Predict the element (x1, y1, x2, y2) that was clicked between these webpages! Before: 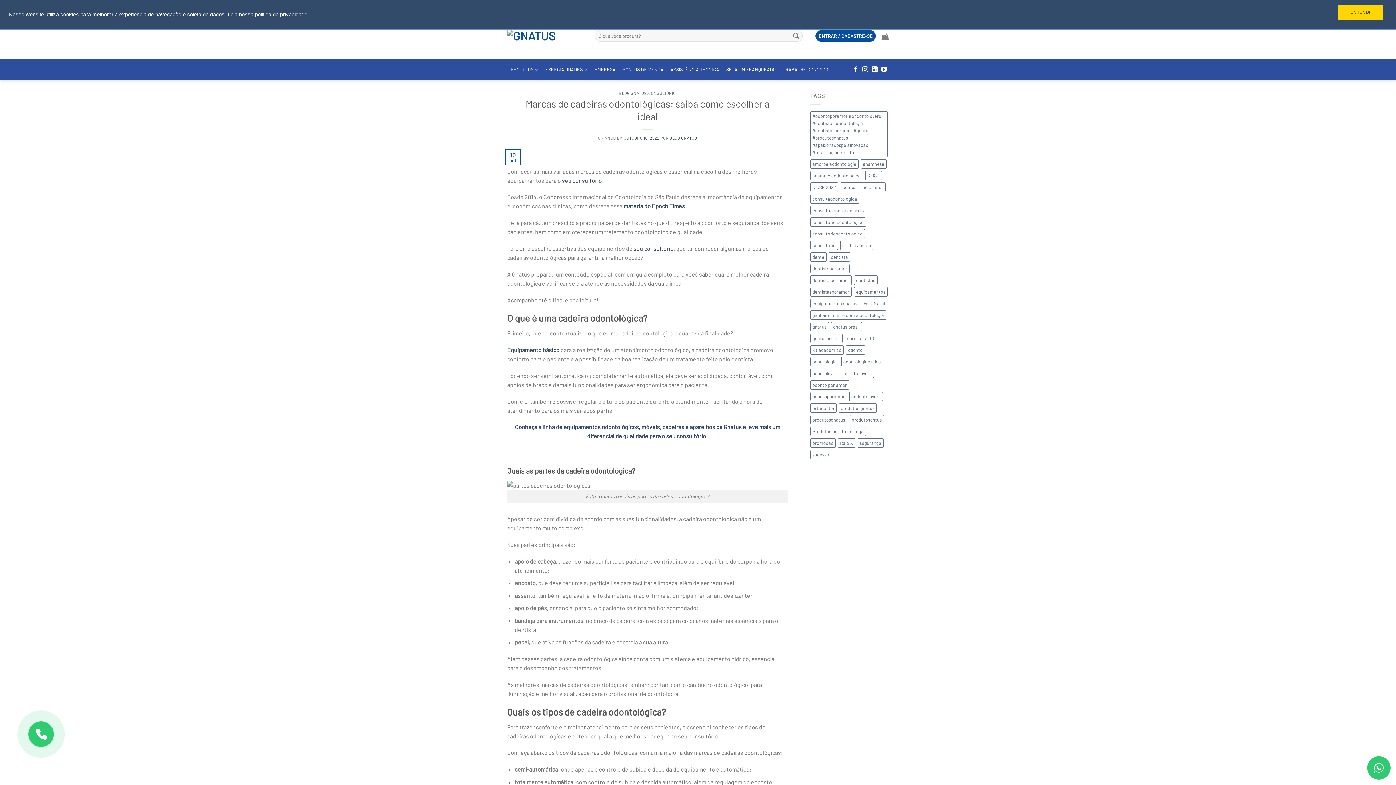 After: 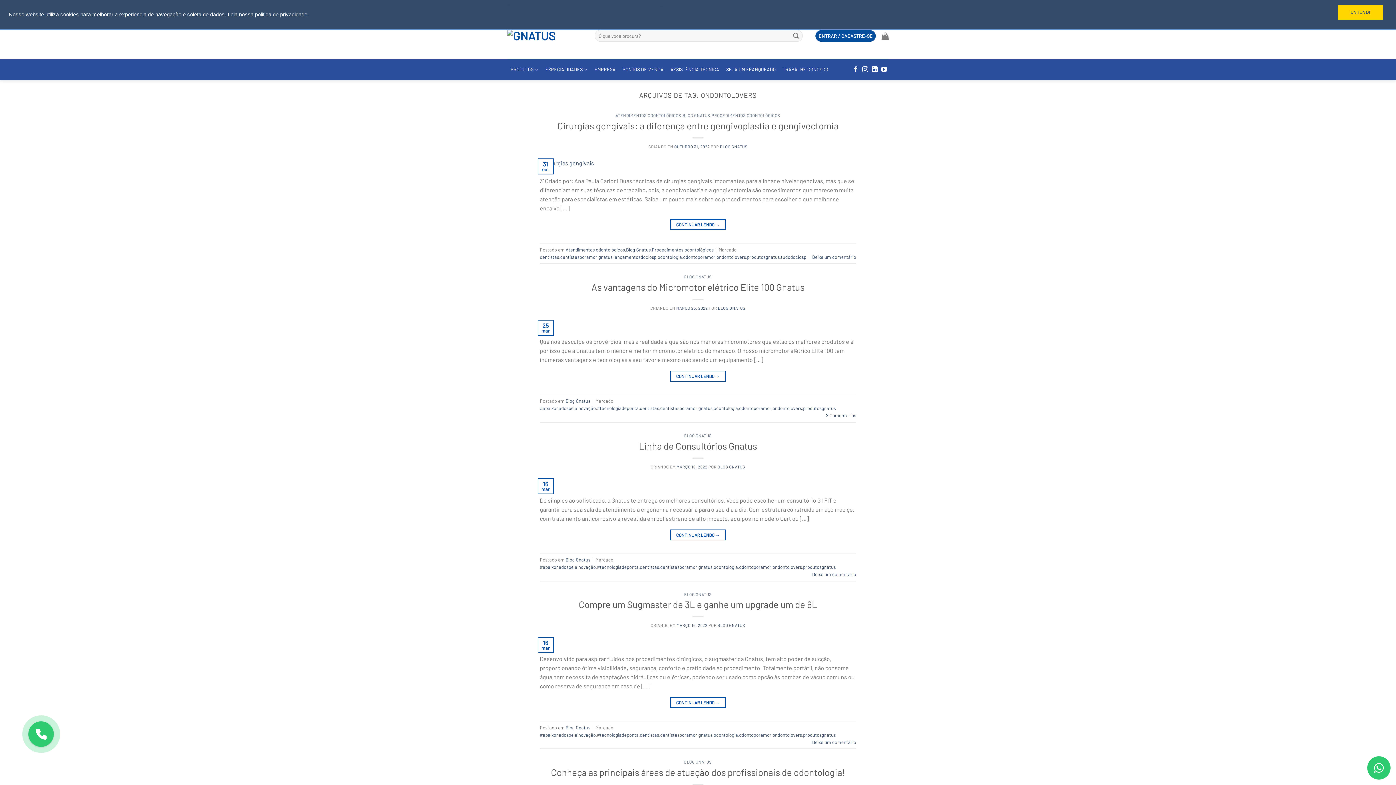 Action: label: ondontolovers (11 itens) bbox: (849, 391, 883, 401)